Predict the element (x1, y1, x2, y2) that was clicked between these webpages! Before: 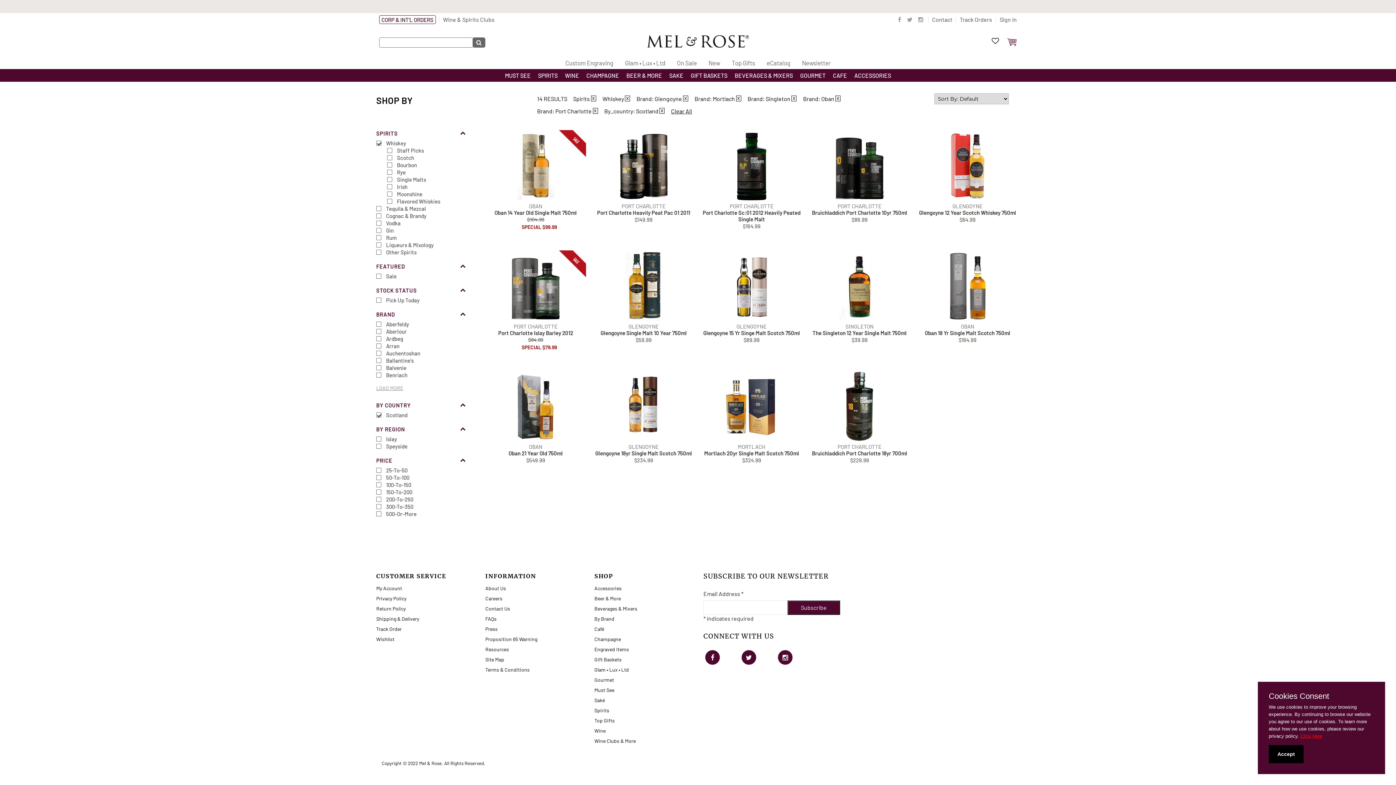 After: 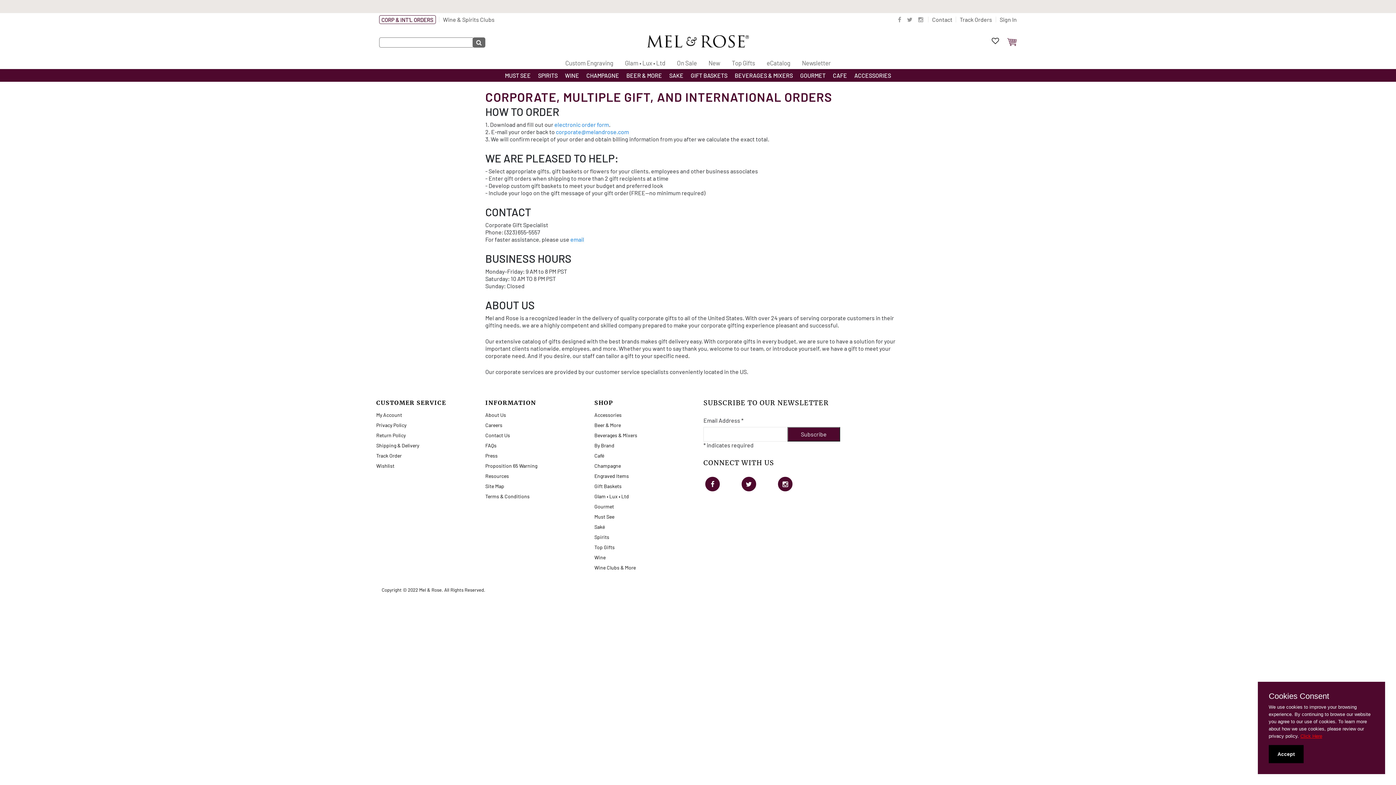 Action: bbox: (379, 15, 435, 24) label: CORP & INT’L ORDERS